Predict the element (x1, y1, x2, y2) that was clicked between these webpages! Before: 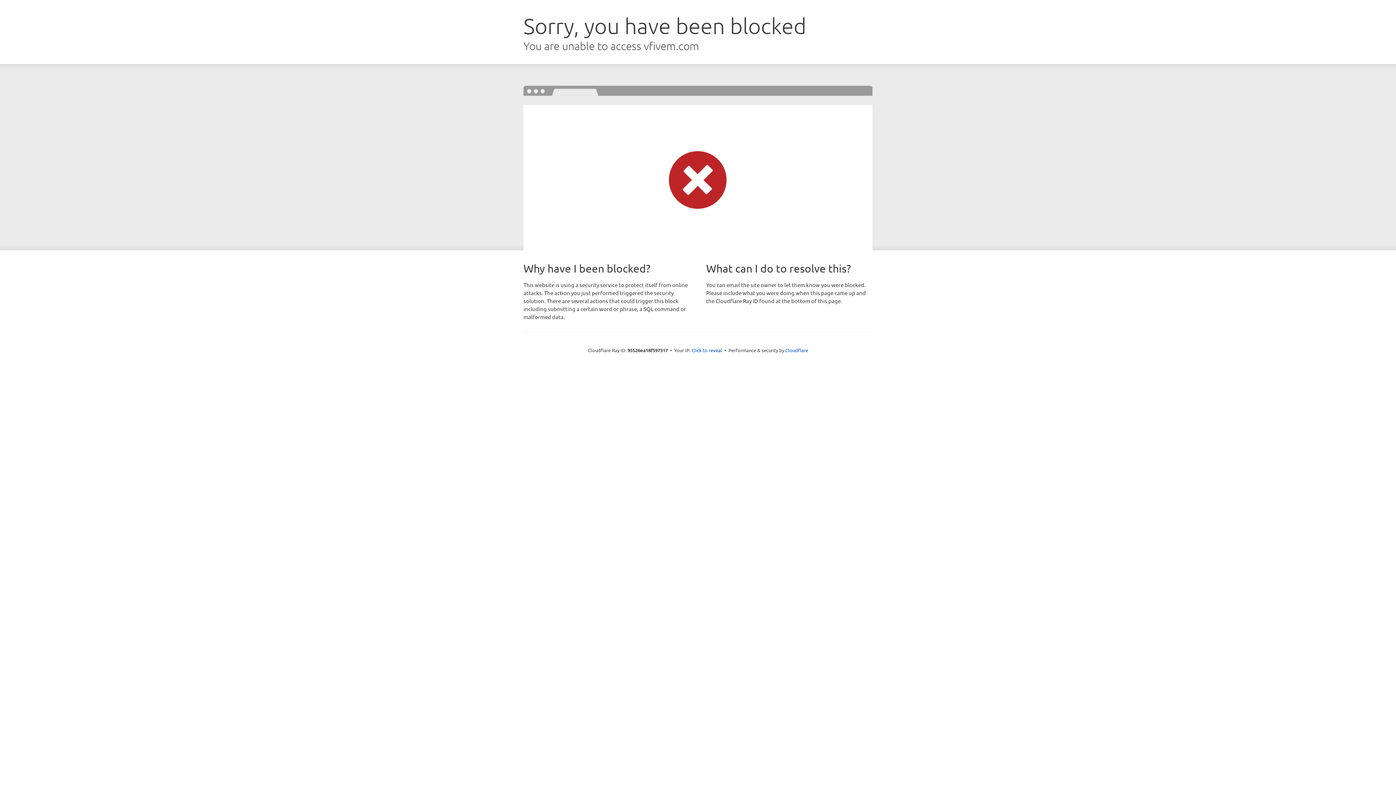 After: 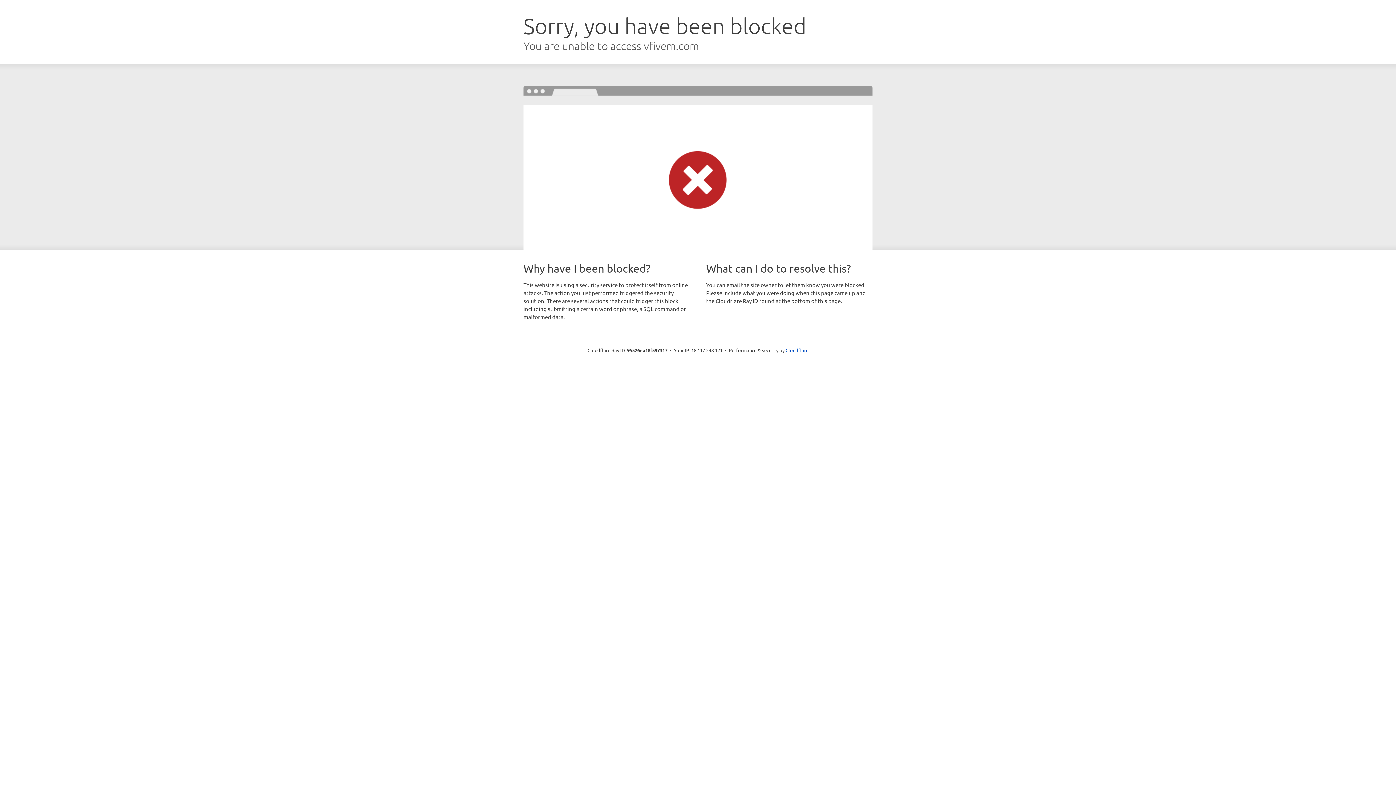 Action: bbox: (691, 346, 722, 353) label: Click to reveal